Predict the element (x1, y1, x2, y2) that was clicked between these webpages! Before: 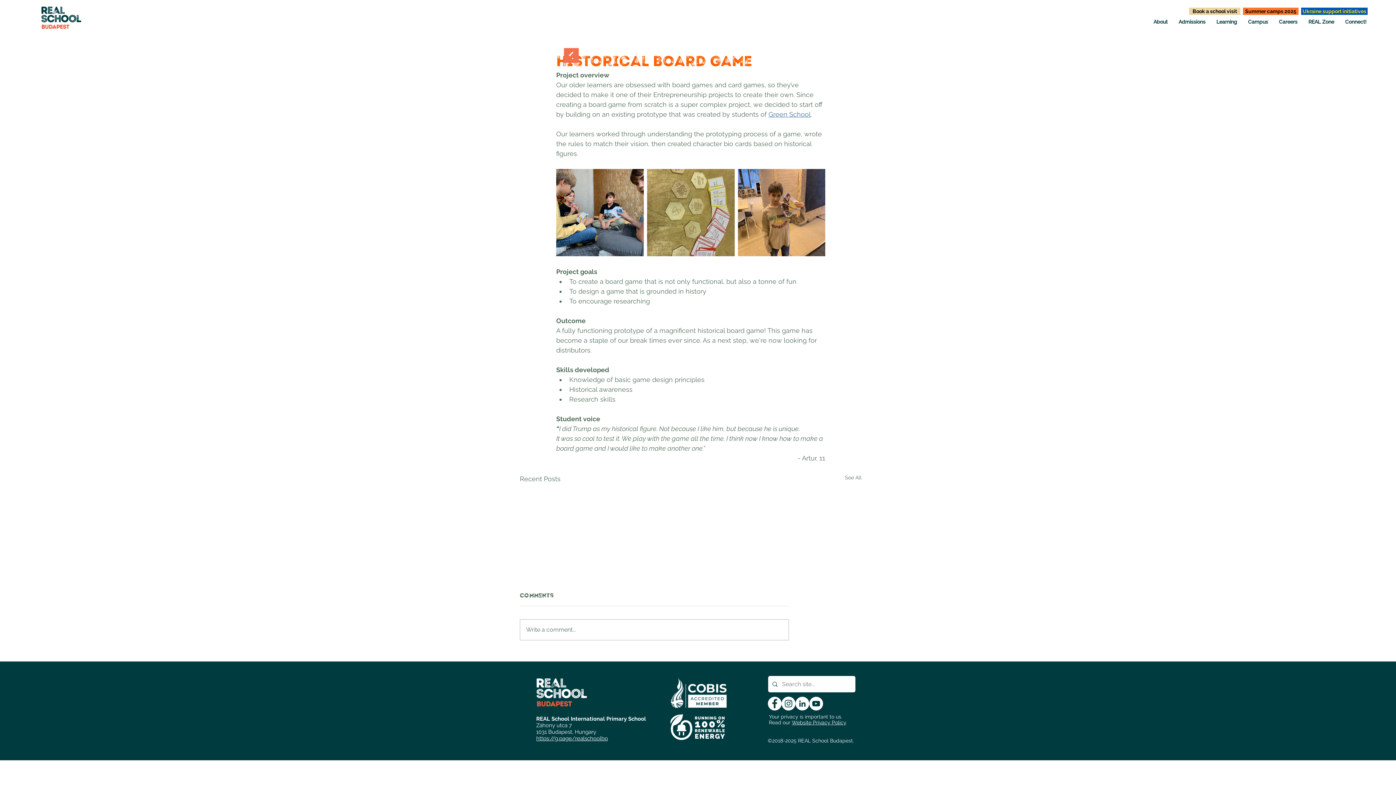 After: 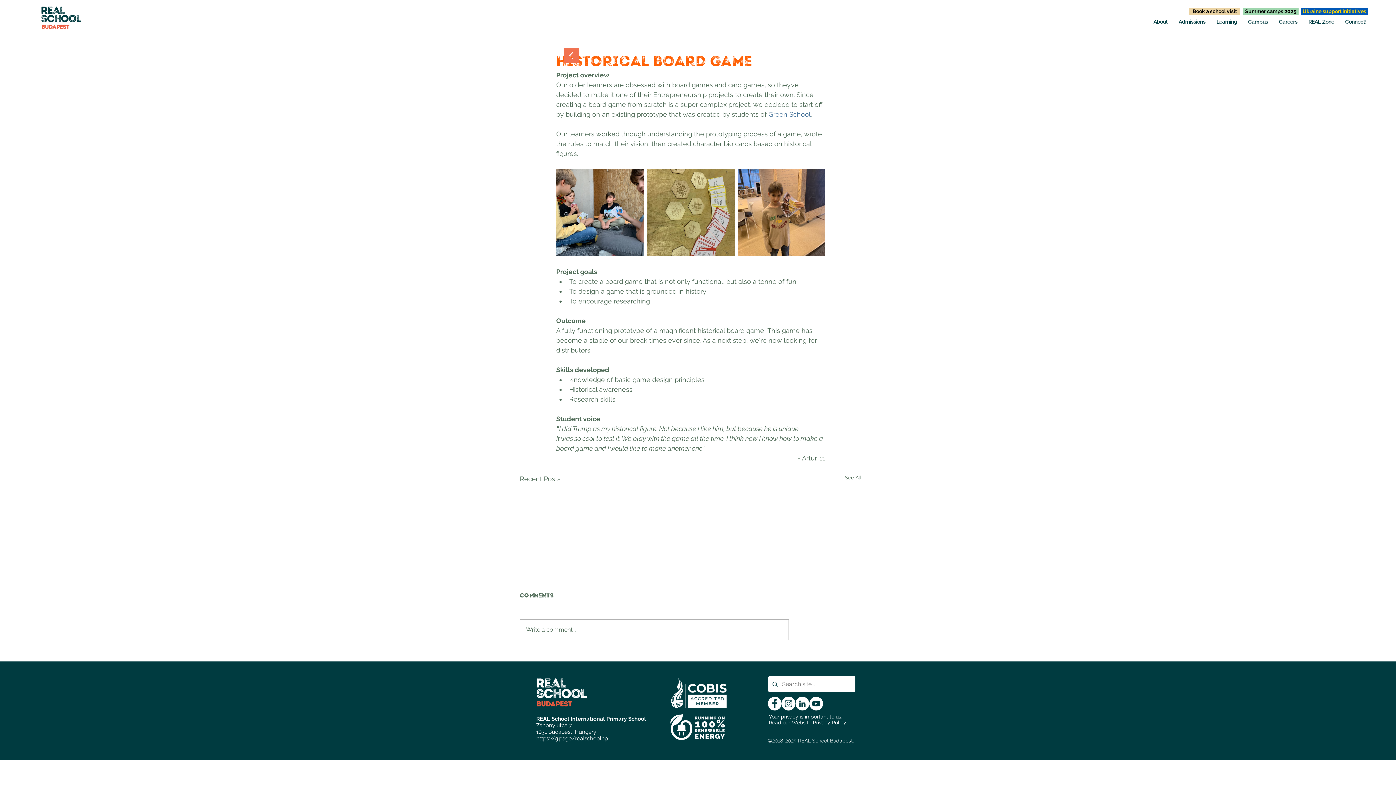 Action: bbox: (1243, 7, 1298, 14) label: Summer camps 2025